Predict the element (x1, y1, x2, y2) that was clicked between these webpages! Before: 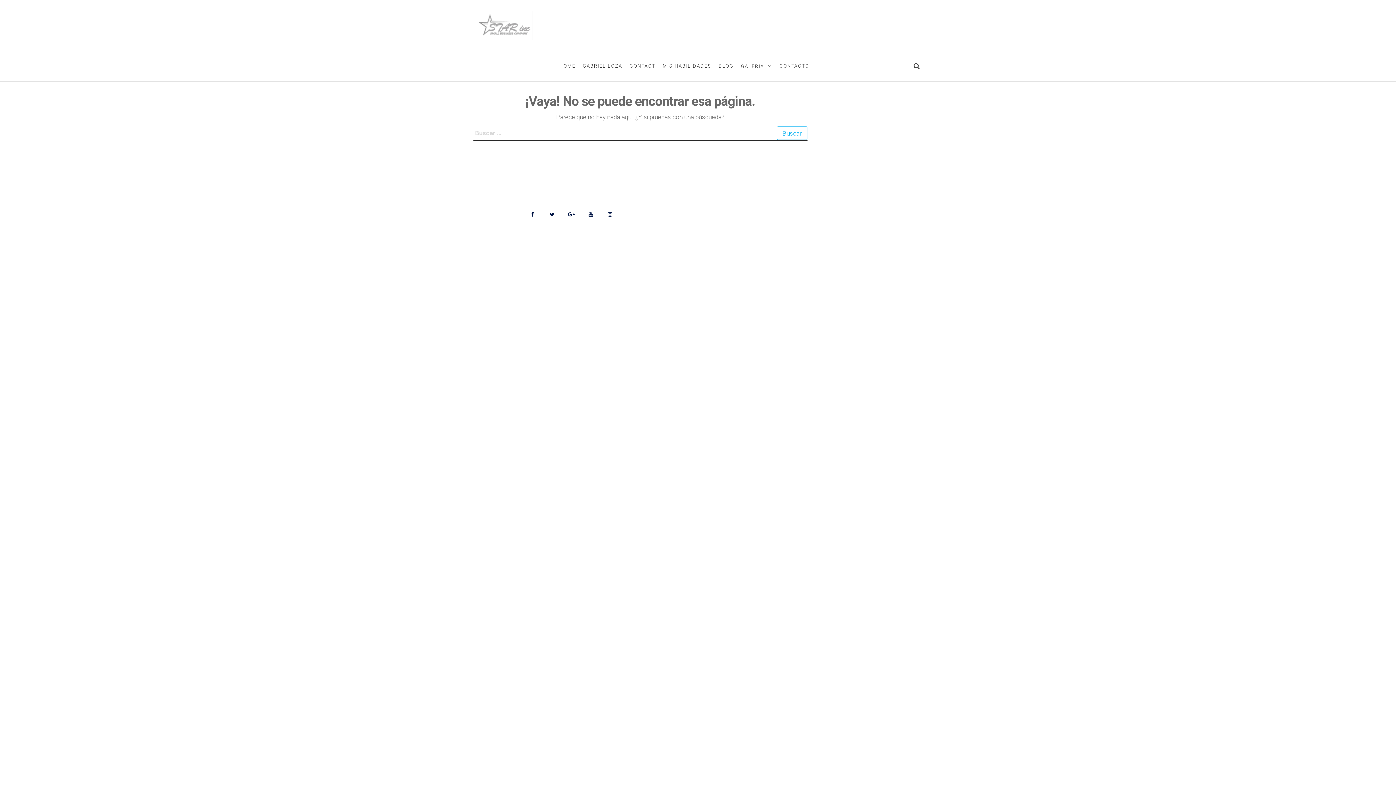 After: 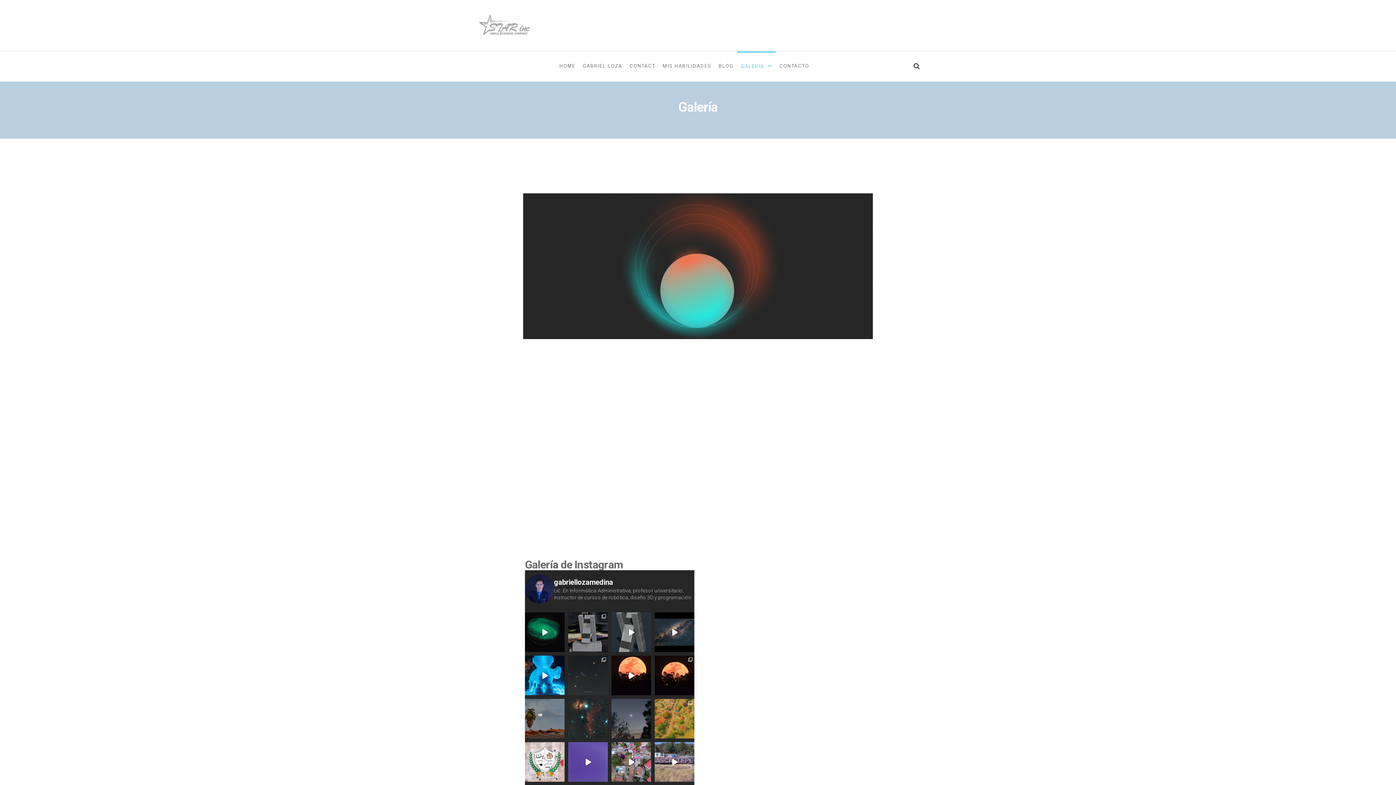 Action: bbox: (737, 51, 776, 81) label: GALERÍA